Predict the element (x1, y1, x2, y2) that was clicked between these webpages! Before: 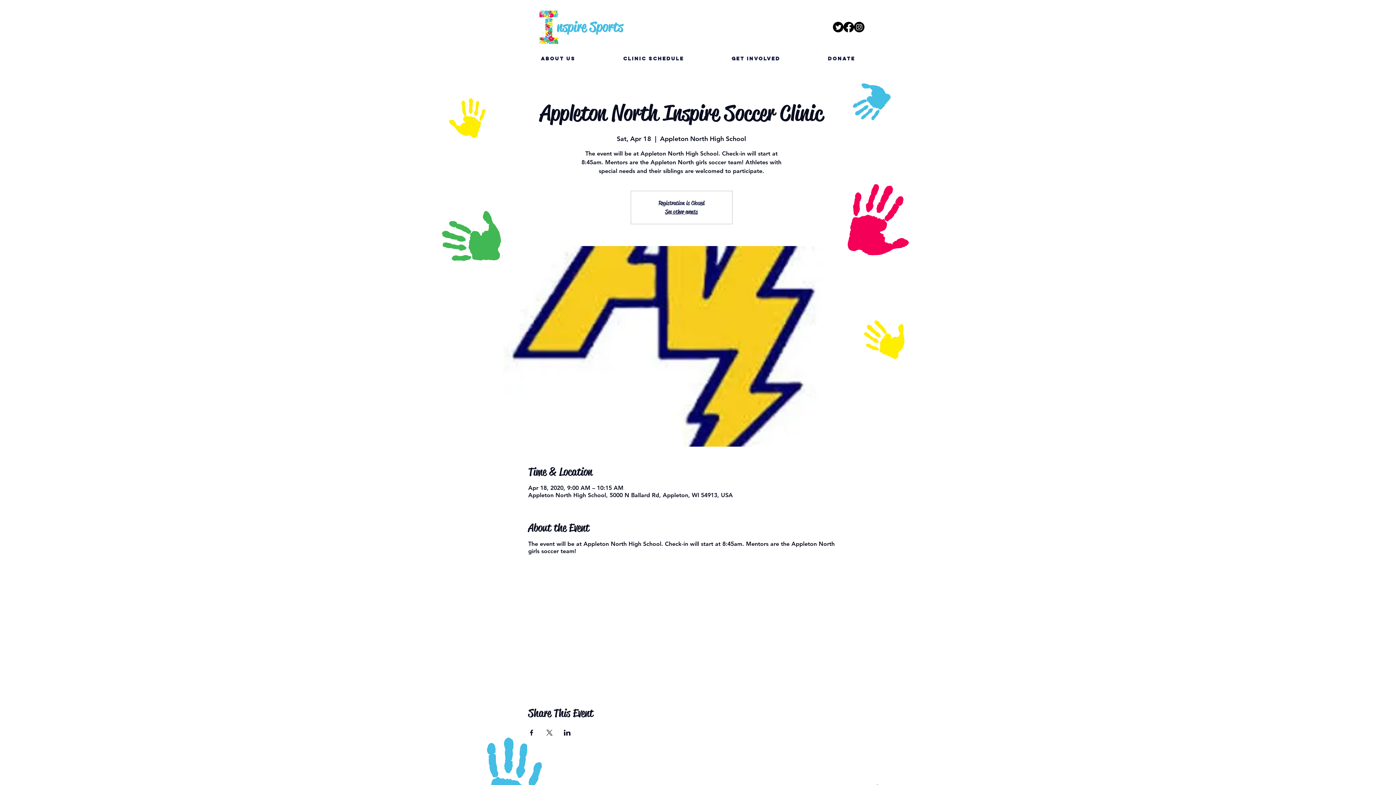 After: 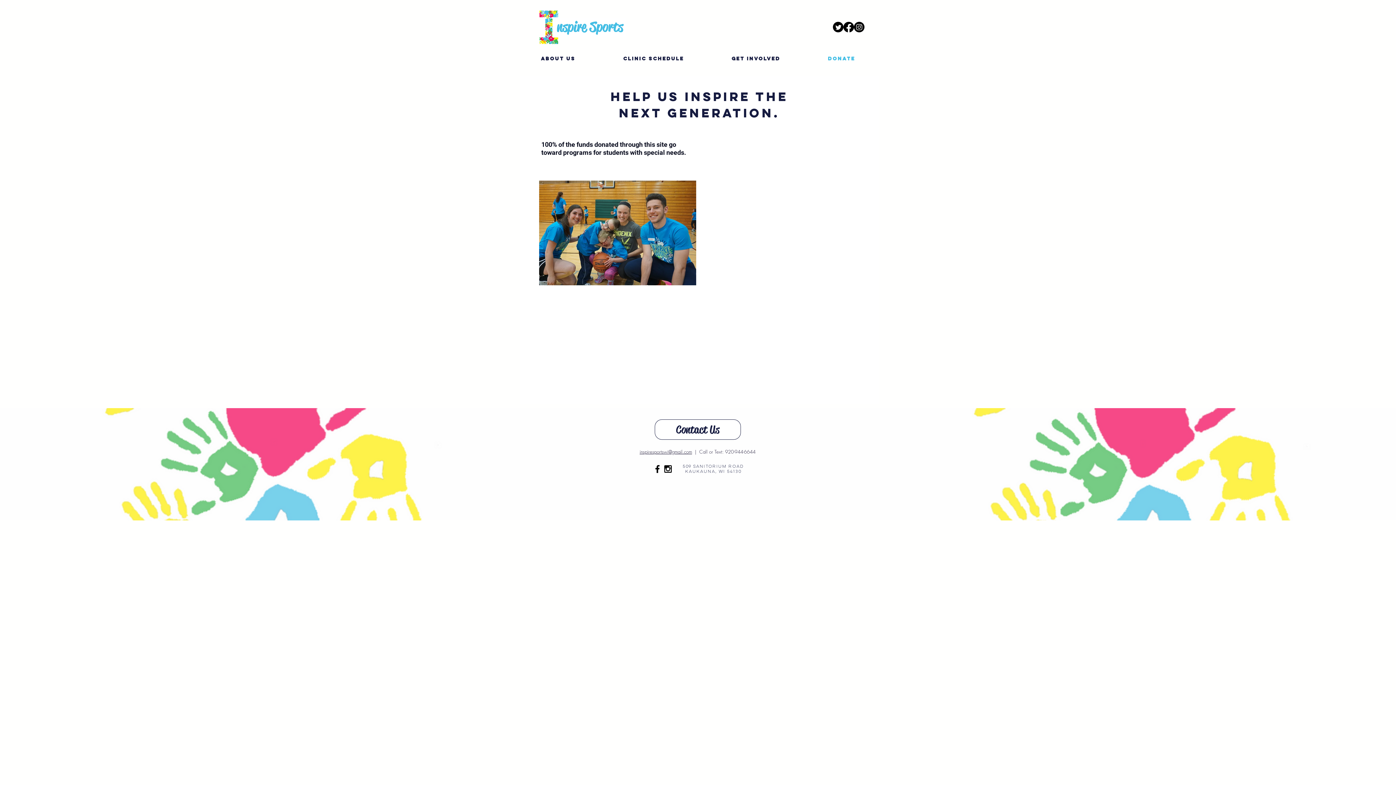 Action: label: Donate bbox: (804, 52, 879, 65)